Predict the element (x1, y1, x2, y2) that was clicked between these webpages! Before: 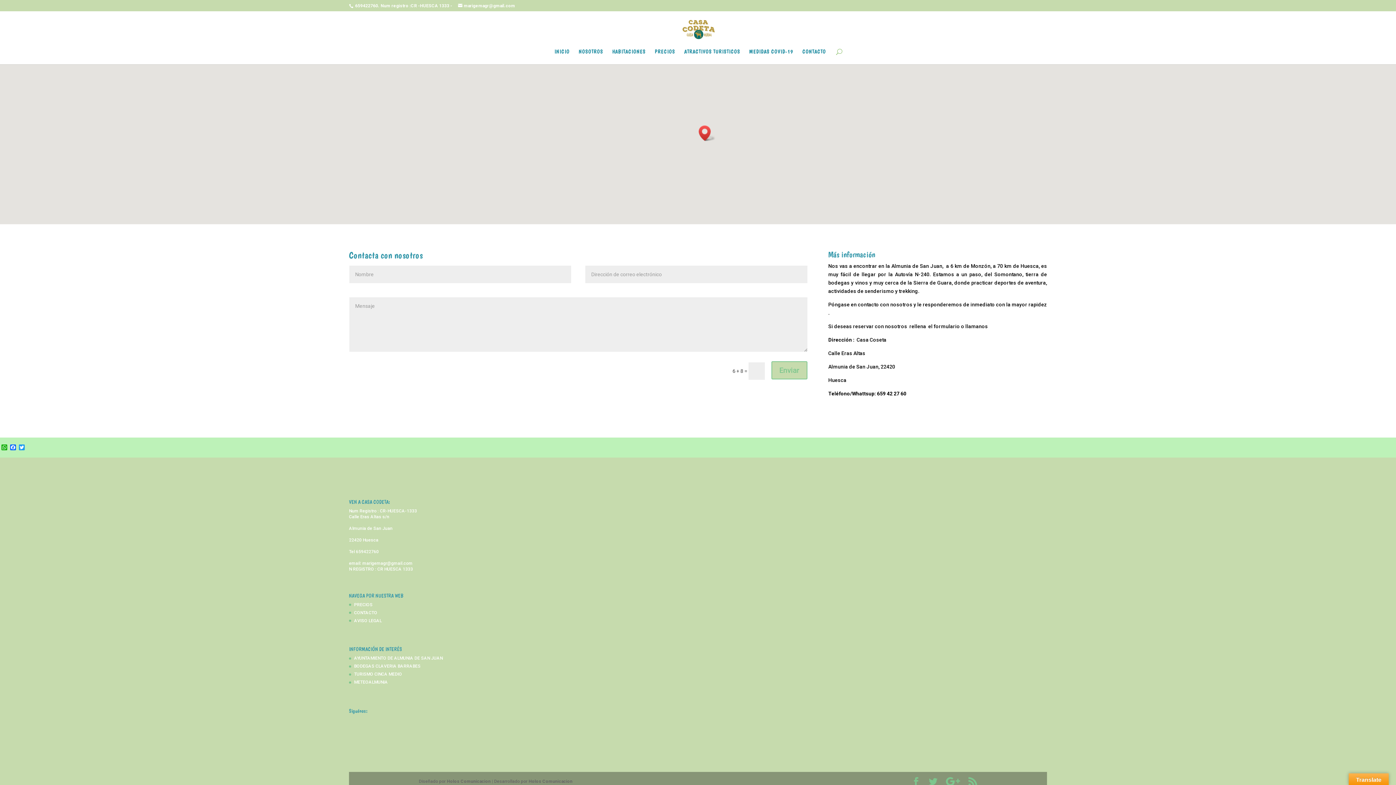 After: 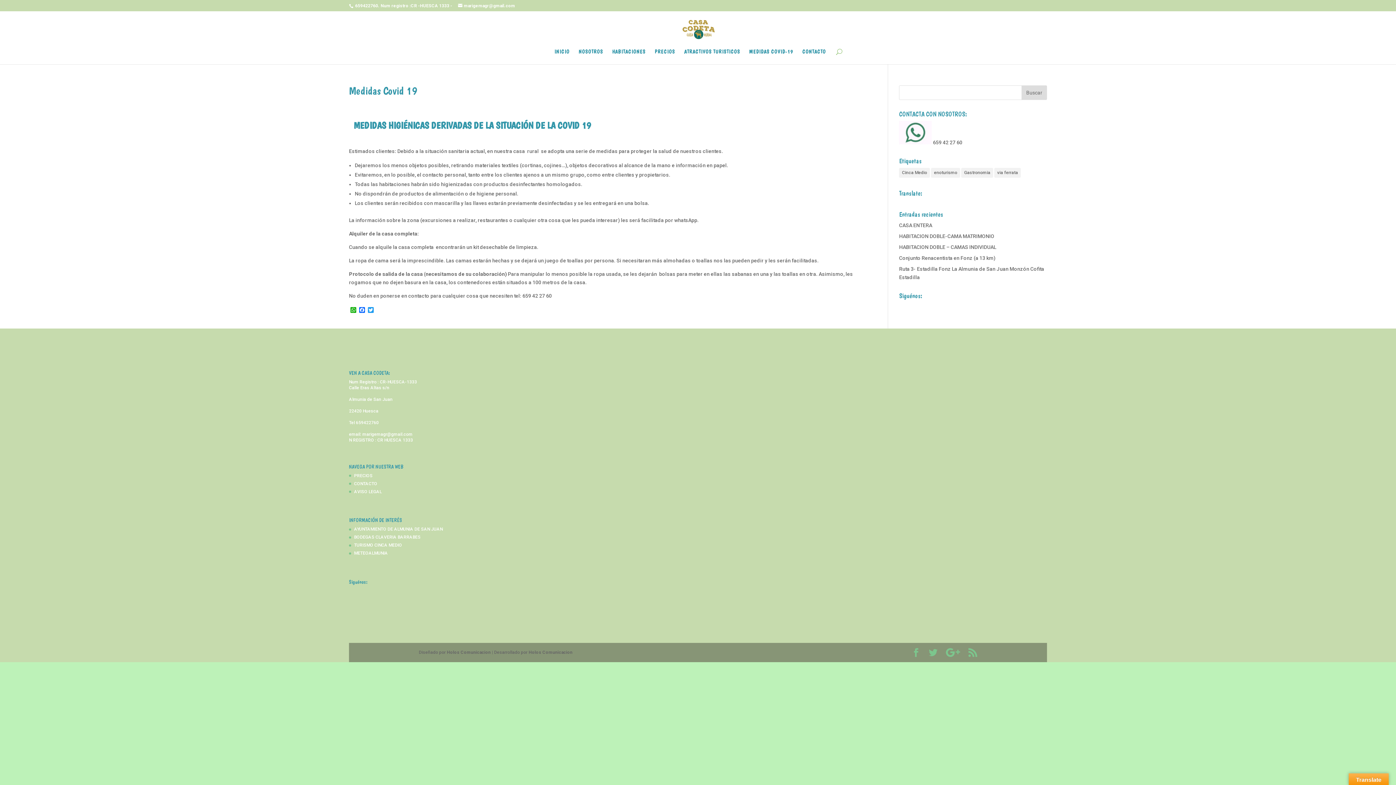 Action: label: MEDIDAS COVID-19 bbox: (749, 49, 793, 64)